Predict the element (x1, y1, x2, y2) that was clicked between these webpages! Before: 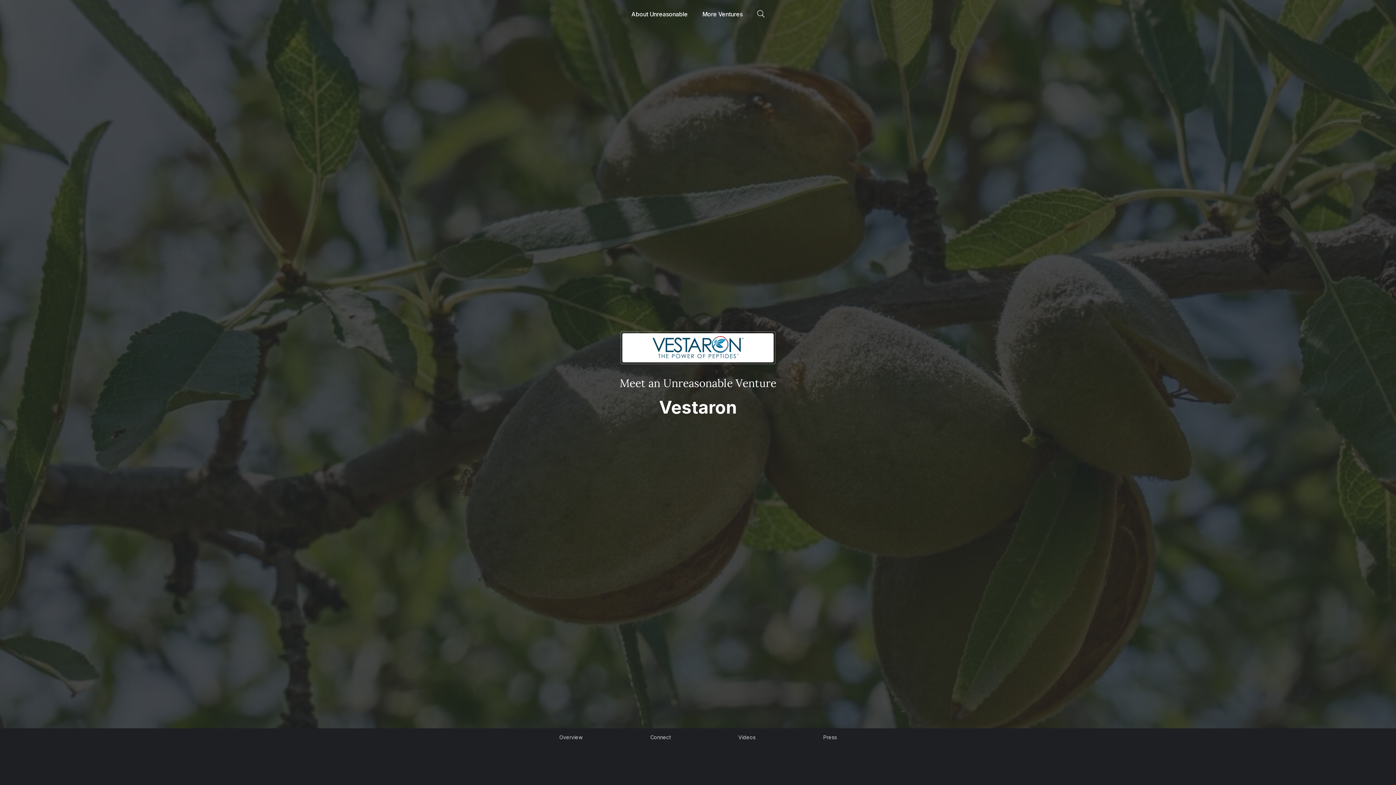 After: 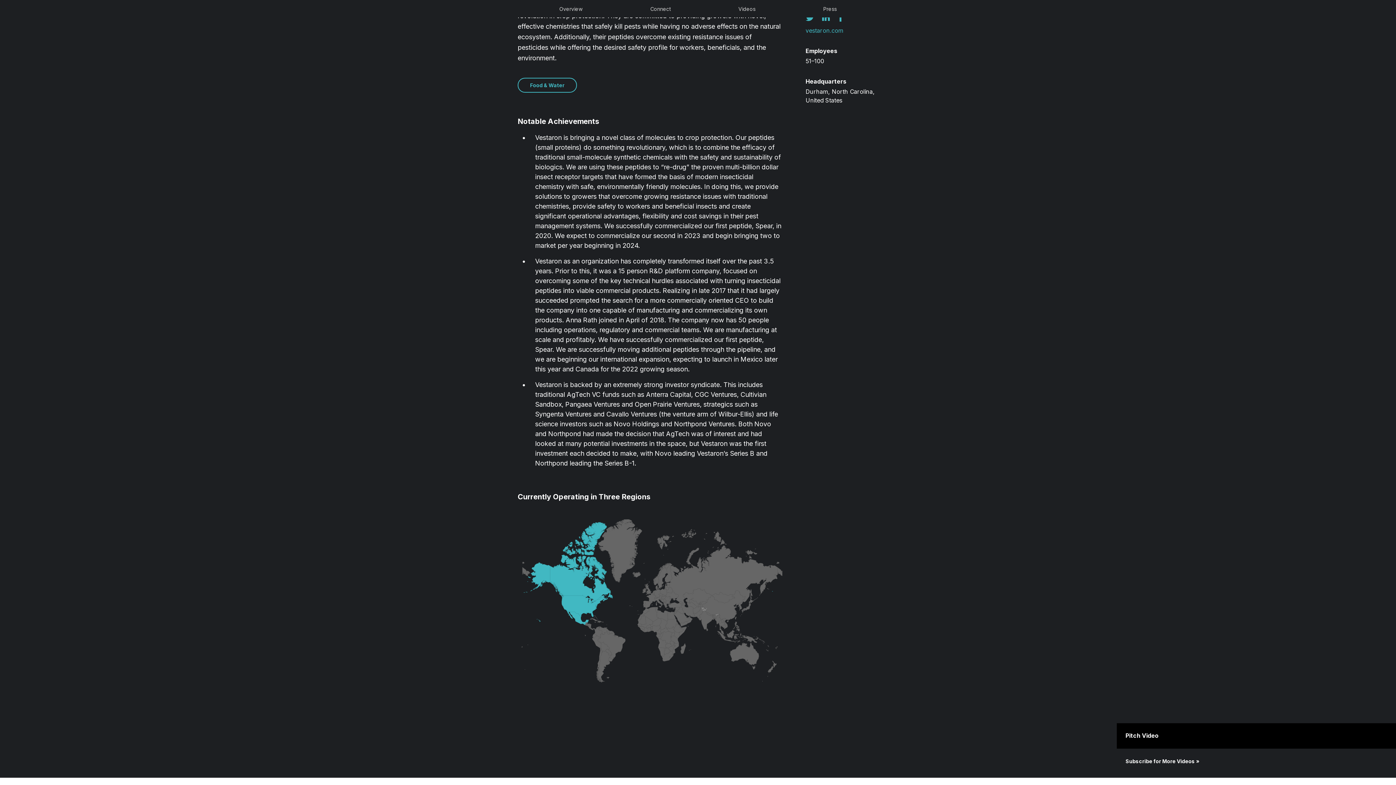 Action: label: Connect bbox: (647, 733, 673, 741)